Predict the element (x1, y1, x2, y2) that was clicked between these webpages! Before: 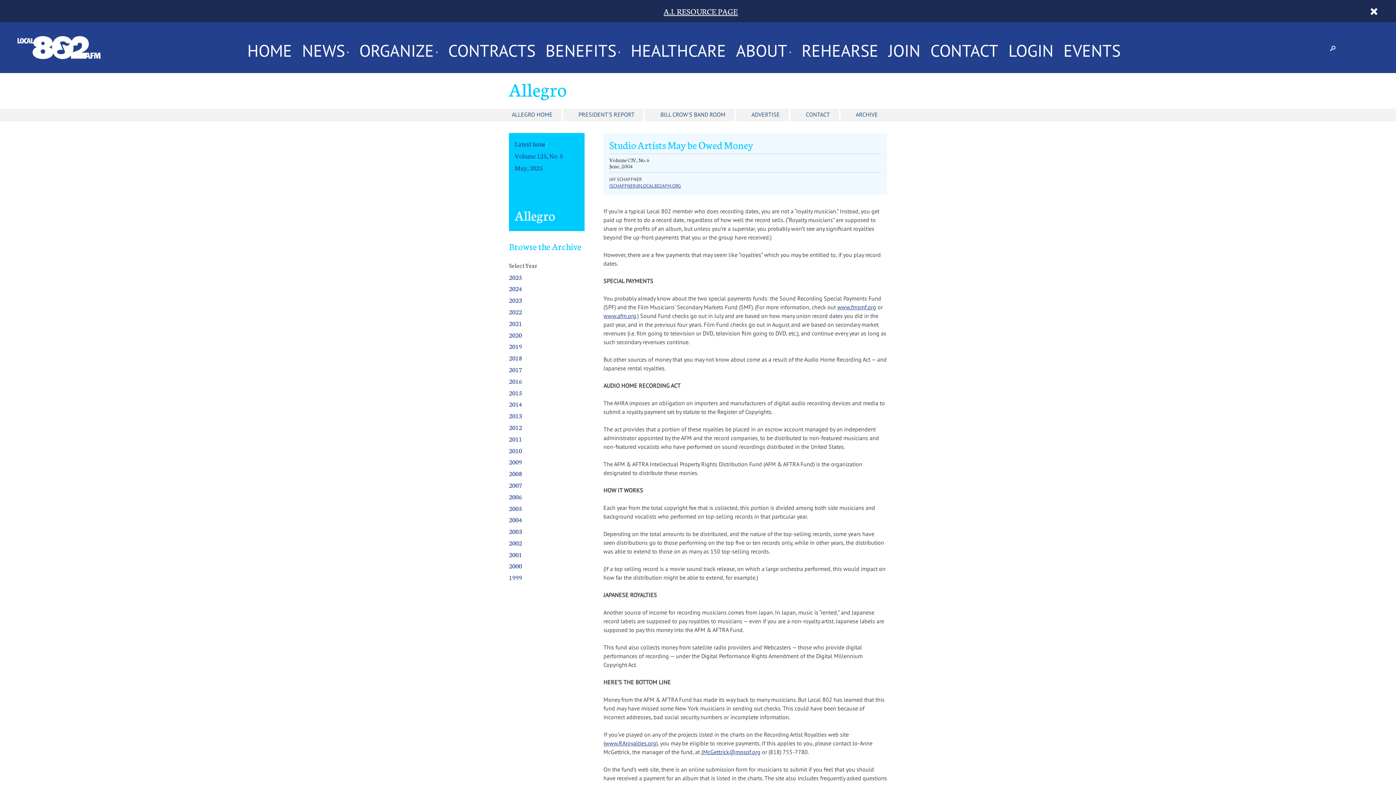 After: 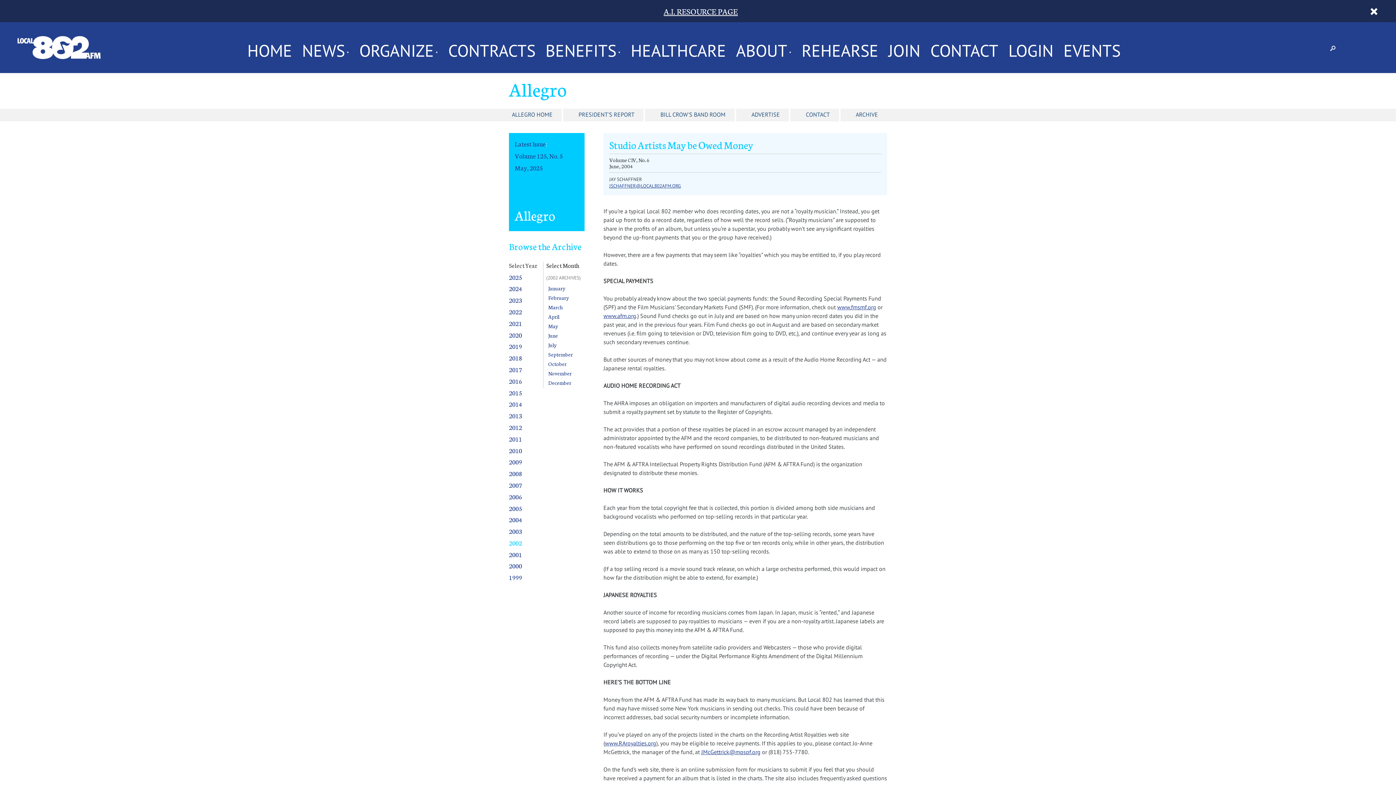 Action: bbox: (509, 538, 522, 547) label: 2002